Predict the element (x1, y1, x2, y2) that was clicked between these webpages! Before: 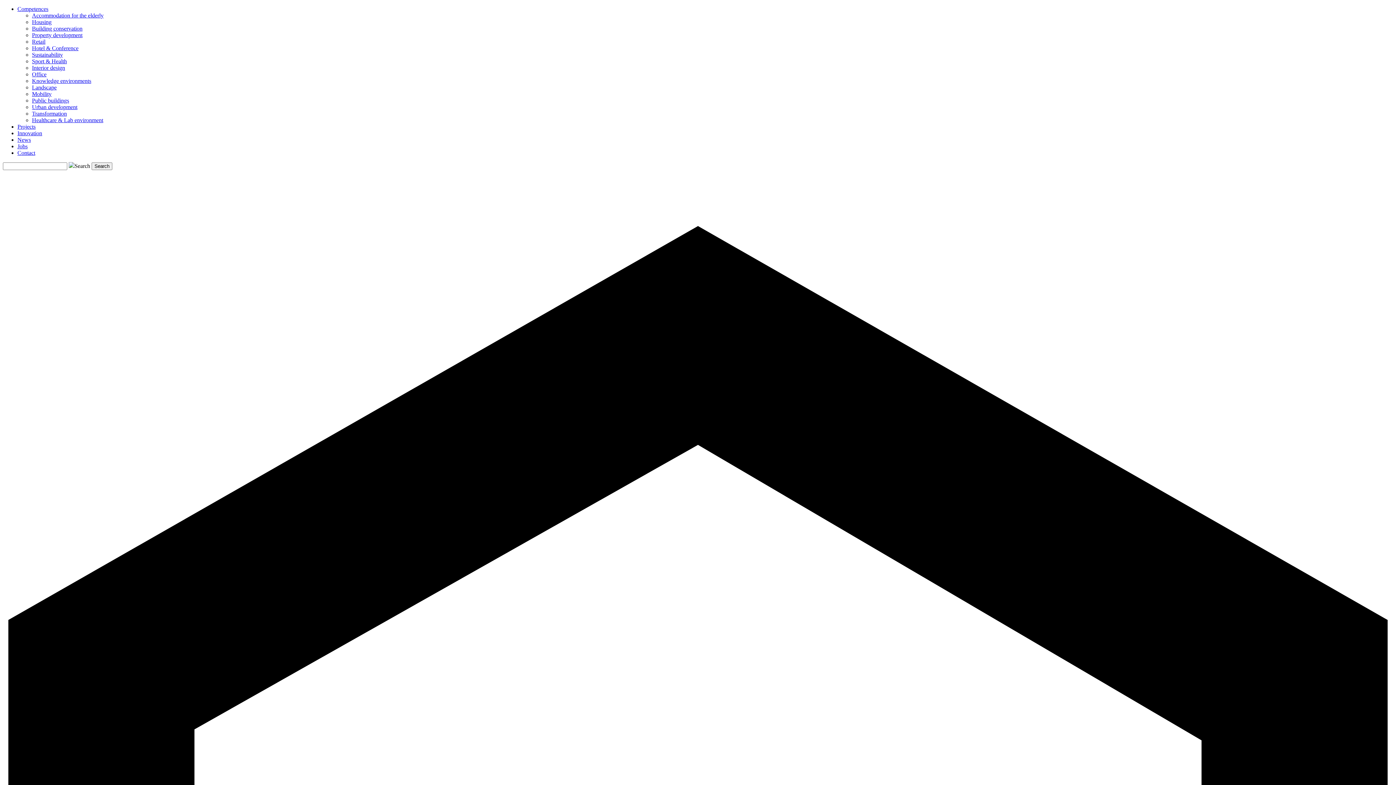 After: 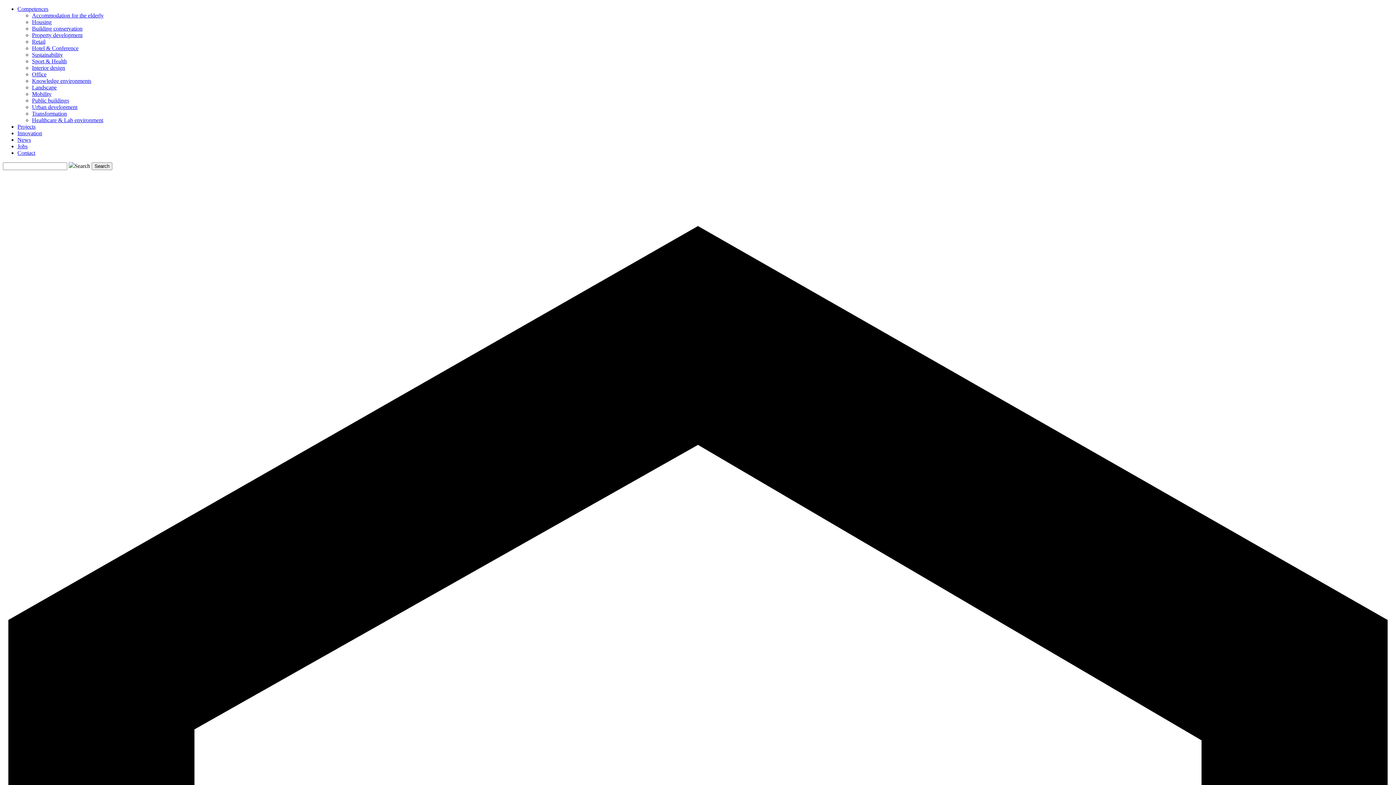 Action: bbox: (32, 64, 65, 70) label: Interior design